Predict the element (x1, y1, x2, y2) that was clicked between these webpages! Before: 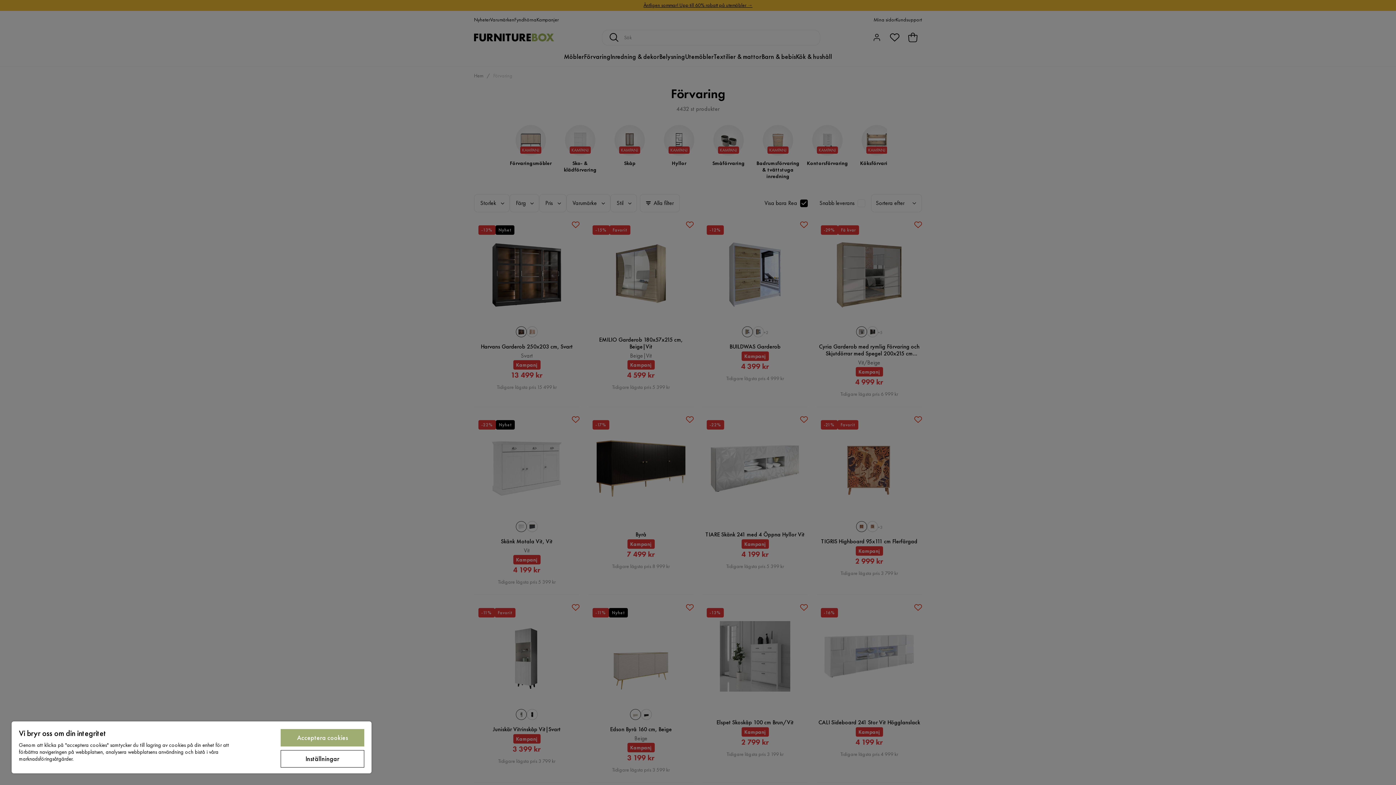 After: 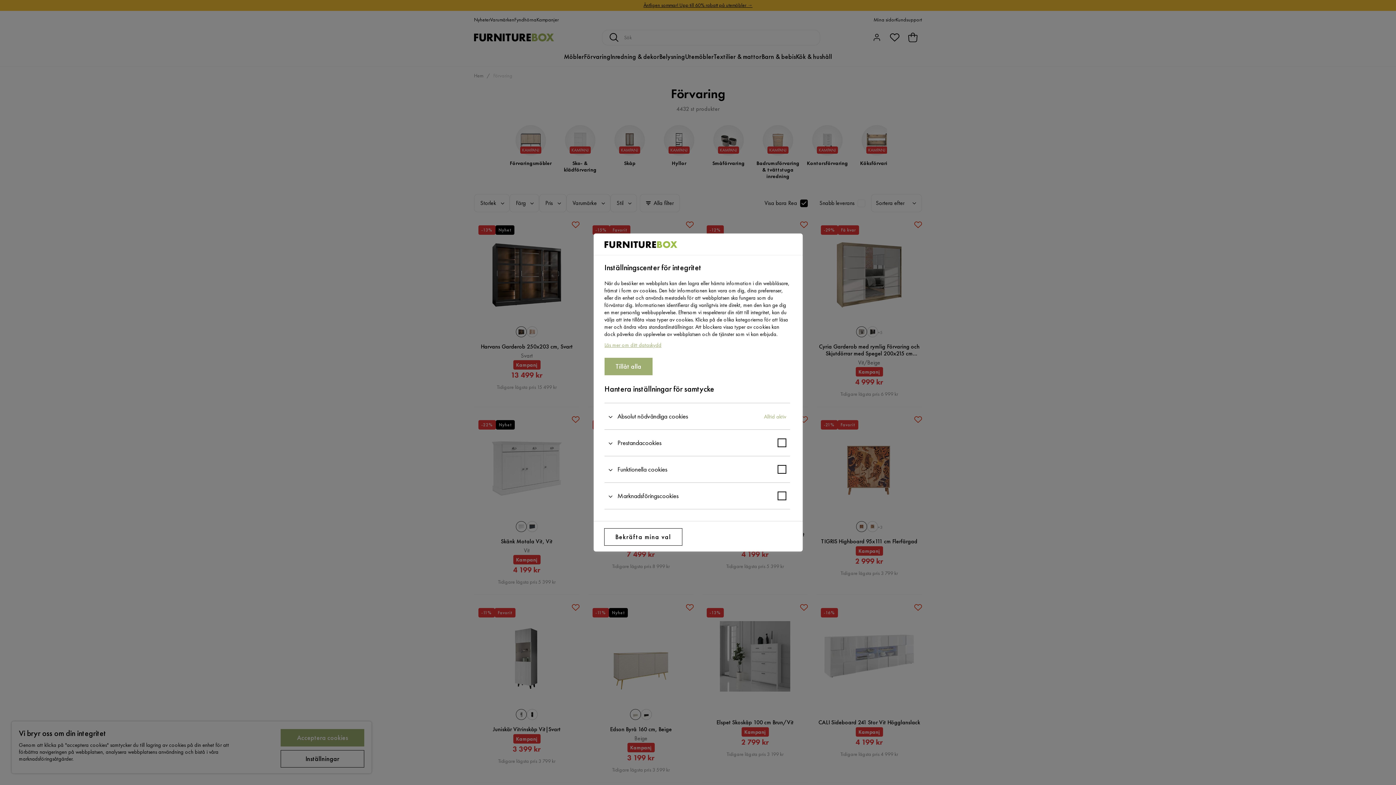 Action: label: Inställningar bbox: (280, 750, 364, 768)